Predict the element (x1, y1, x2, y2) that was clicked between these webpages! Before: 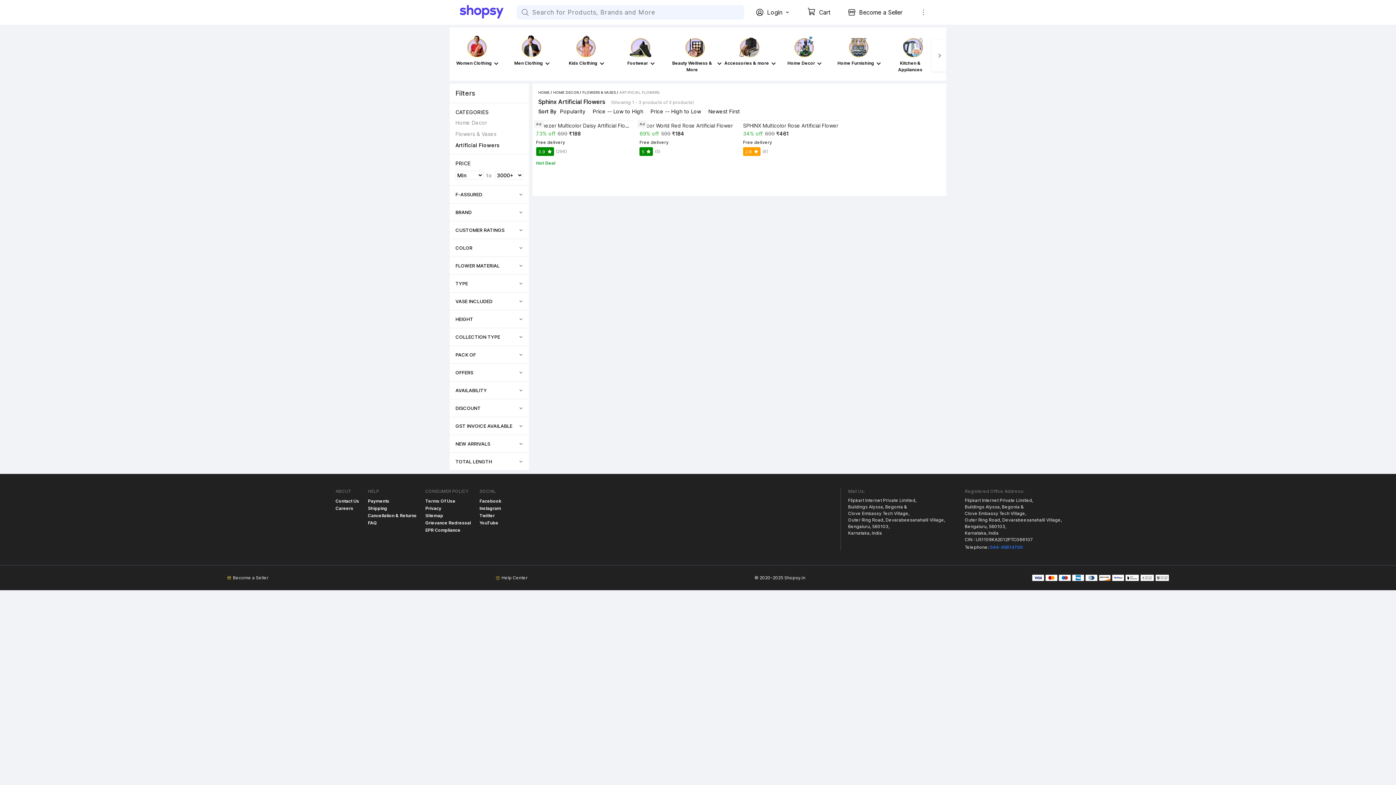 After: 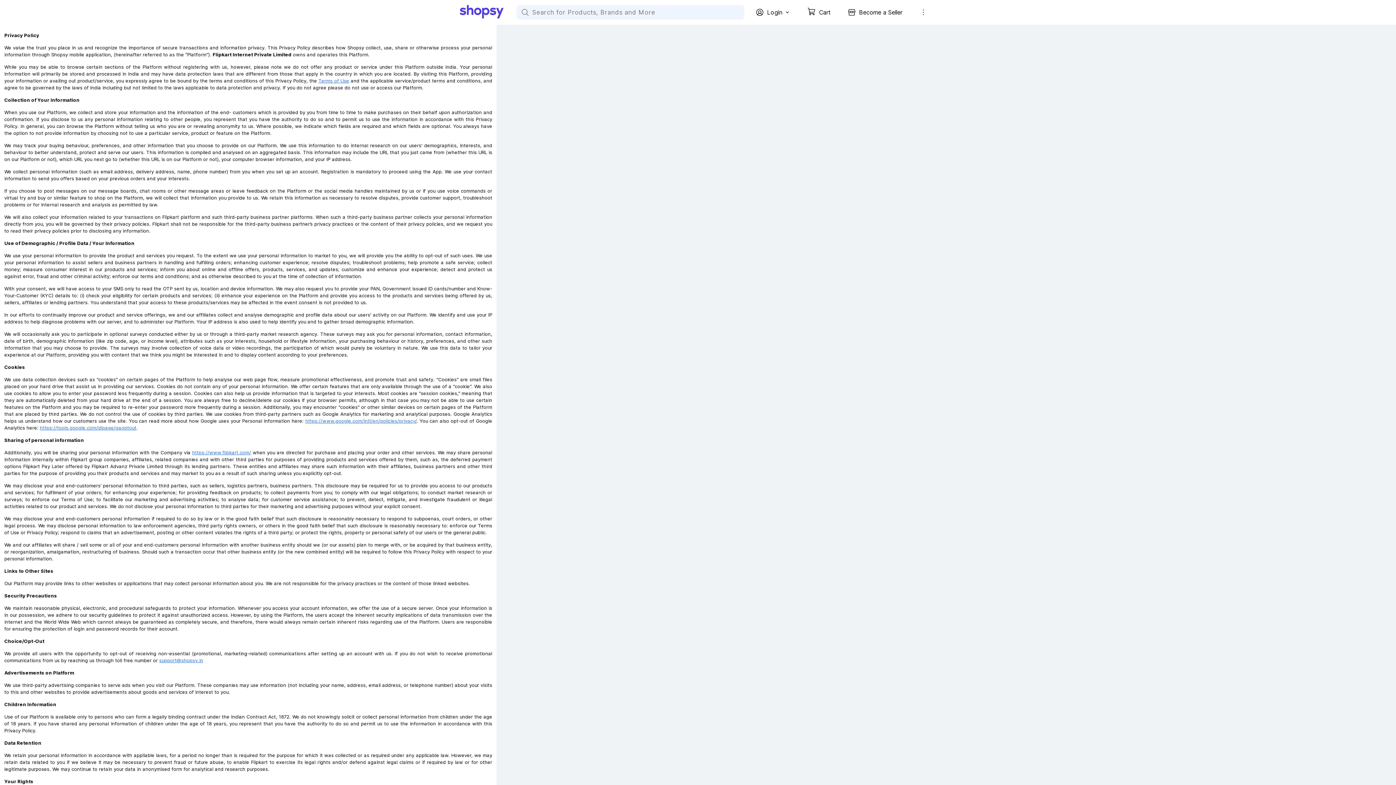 Action: bbox: (425, 505, 470, 512) label: Privacy